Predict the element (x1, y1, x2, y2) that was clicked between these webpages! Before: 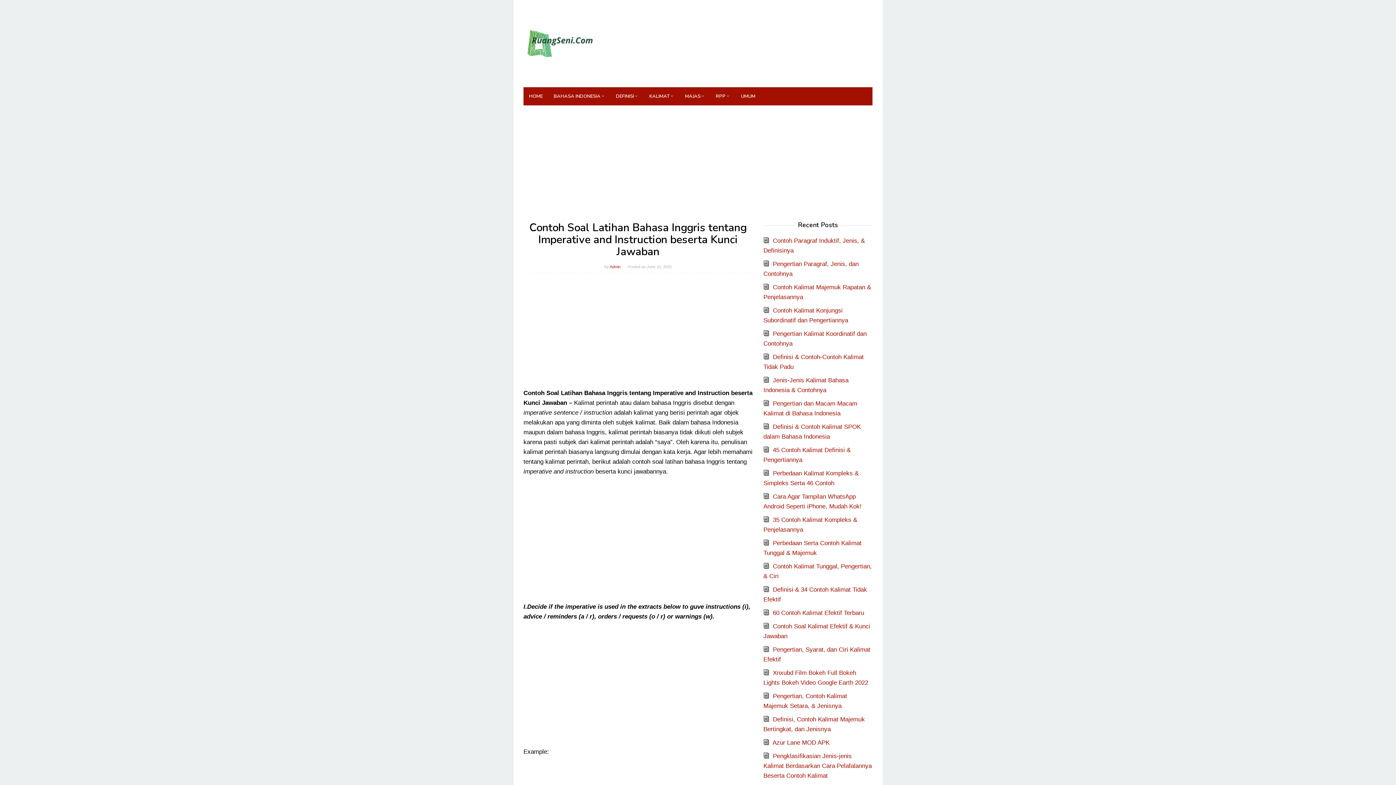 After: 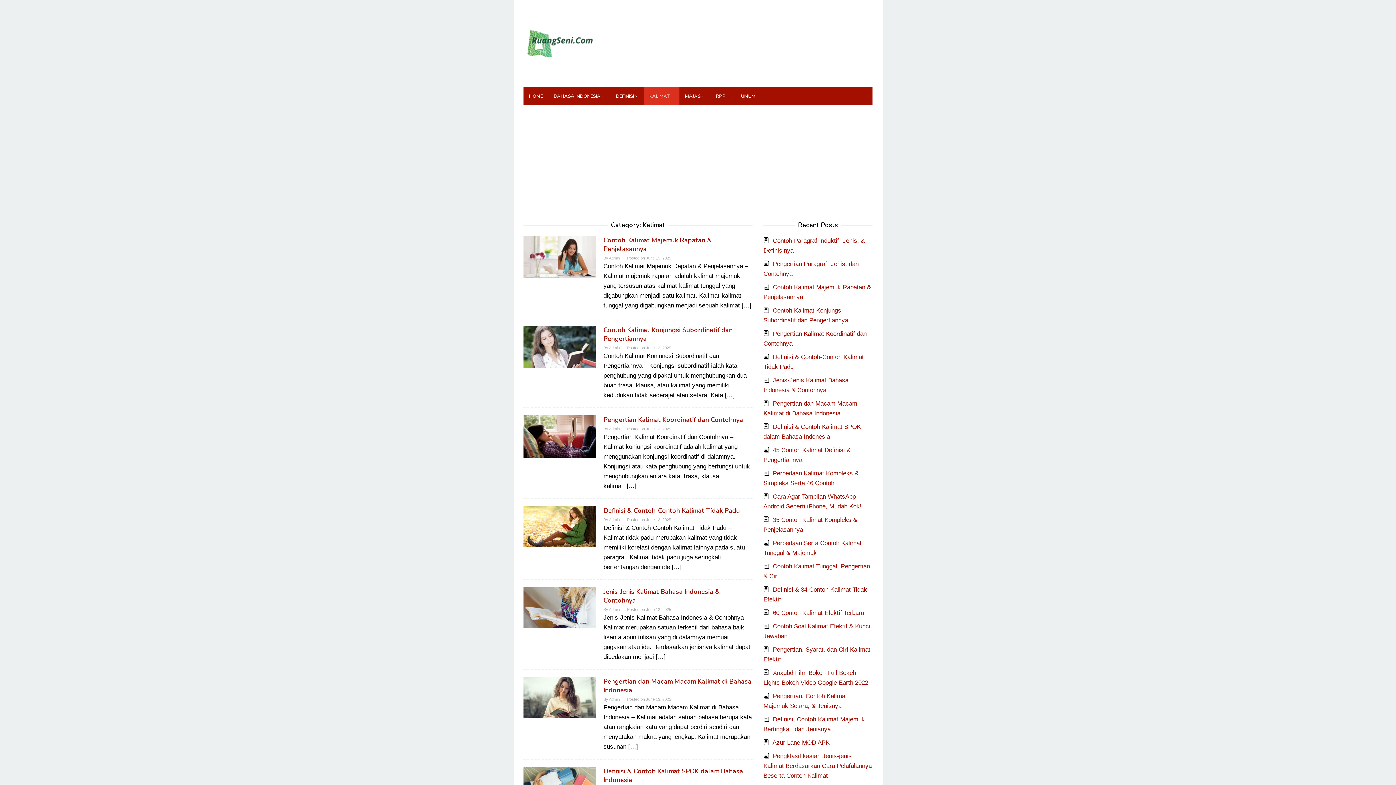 Action: label: KALIMAT bbox: (644, 87, 679, 105)